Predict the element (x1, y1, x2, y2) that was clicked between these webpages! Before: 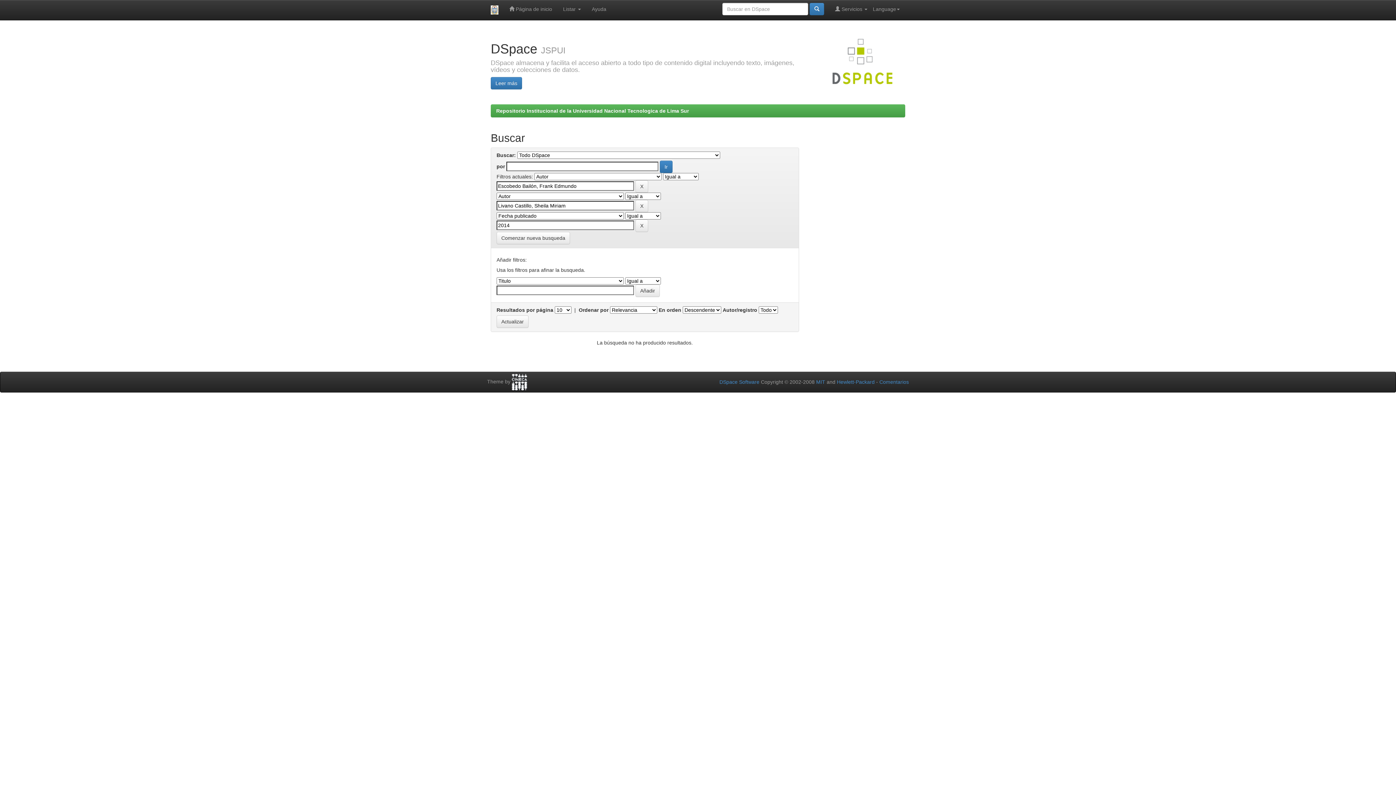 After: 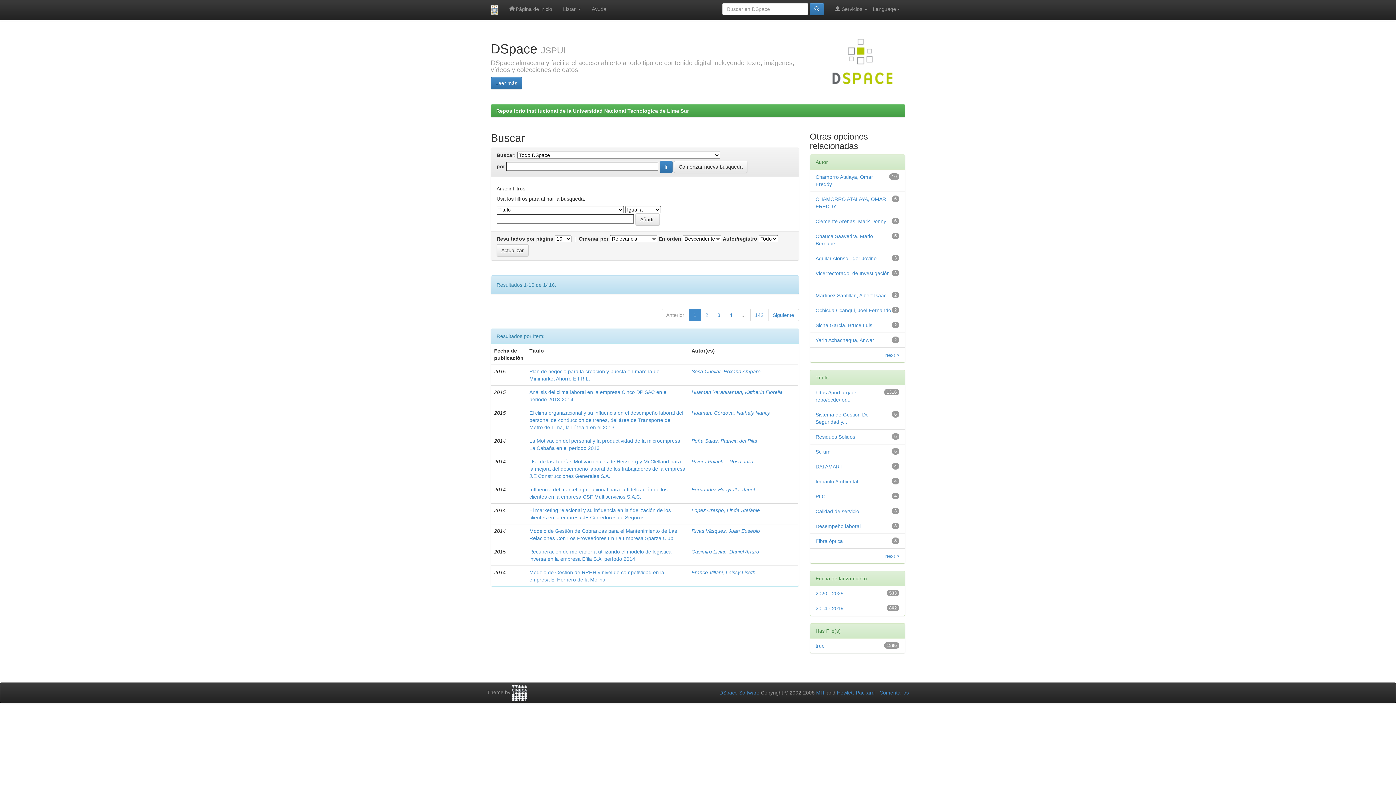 Action: bbox: (809, 2, 824, 15)